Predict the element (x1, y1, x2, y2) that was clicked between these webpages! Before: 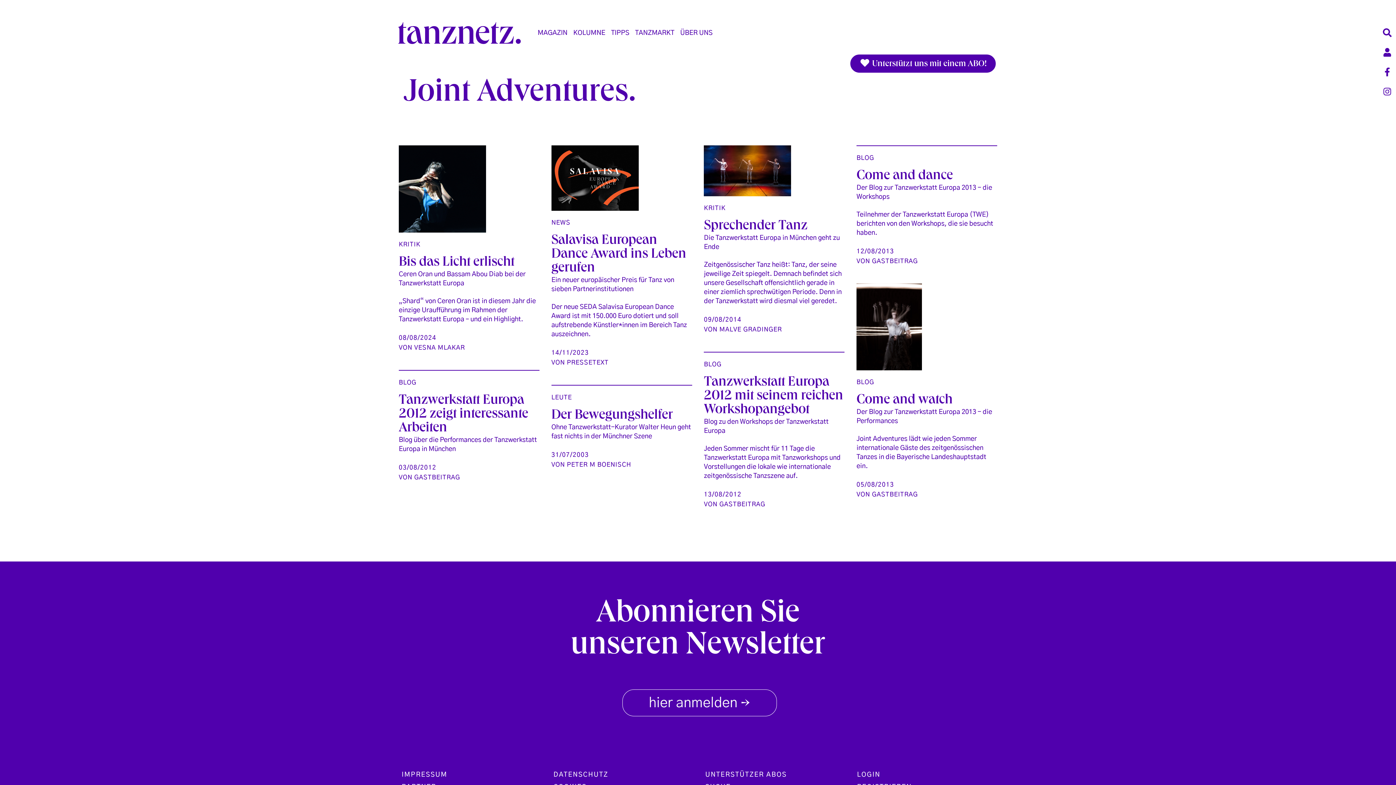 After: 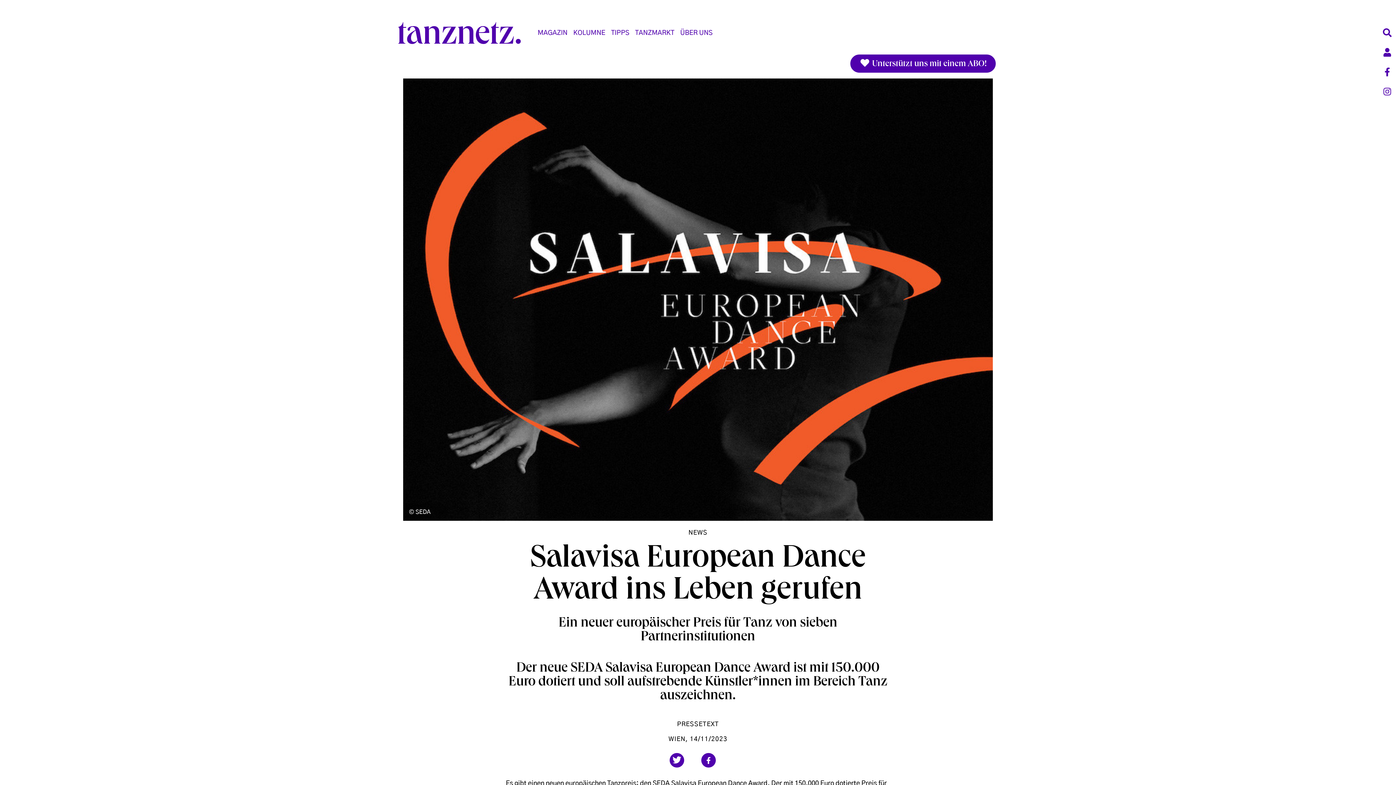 Action: bbox: (551, 276, 692, 357) label: Ein neuer europäischer Preis für Tanz von sieben Partnerinstitutionen

Der neue SEDA Salavisa European Dance Award ist mit 150.000 Euro dotiert und soll aufstrebende Künstler*innen im Bereich Tanz auszeichnen.

14/11/2023